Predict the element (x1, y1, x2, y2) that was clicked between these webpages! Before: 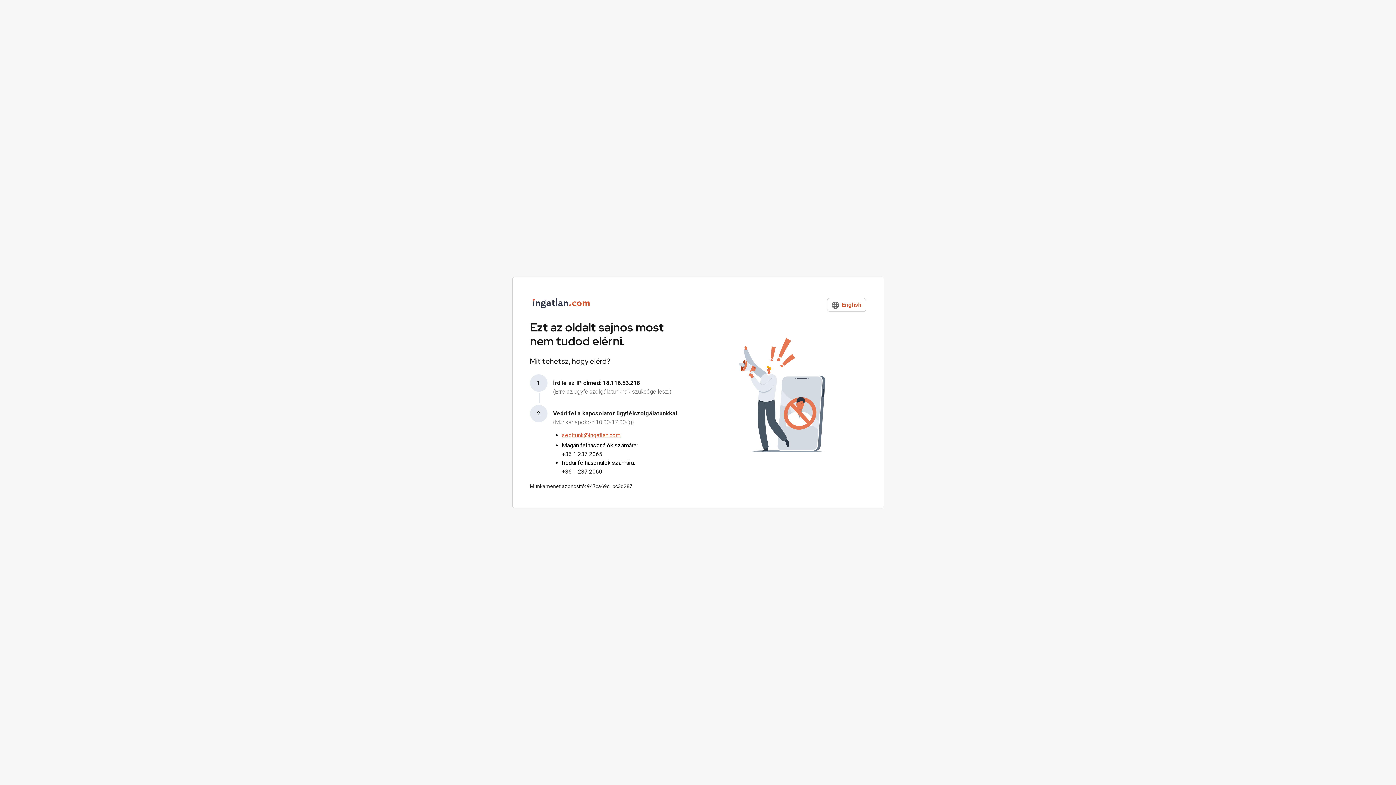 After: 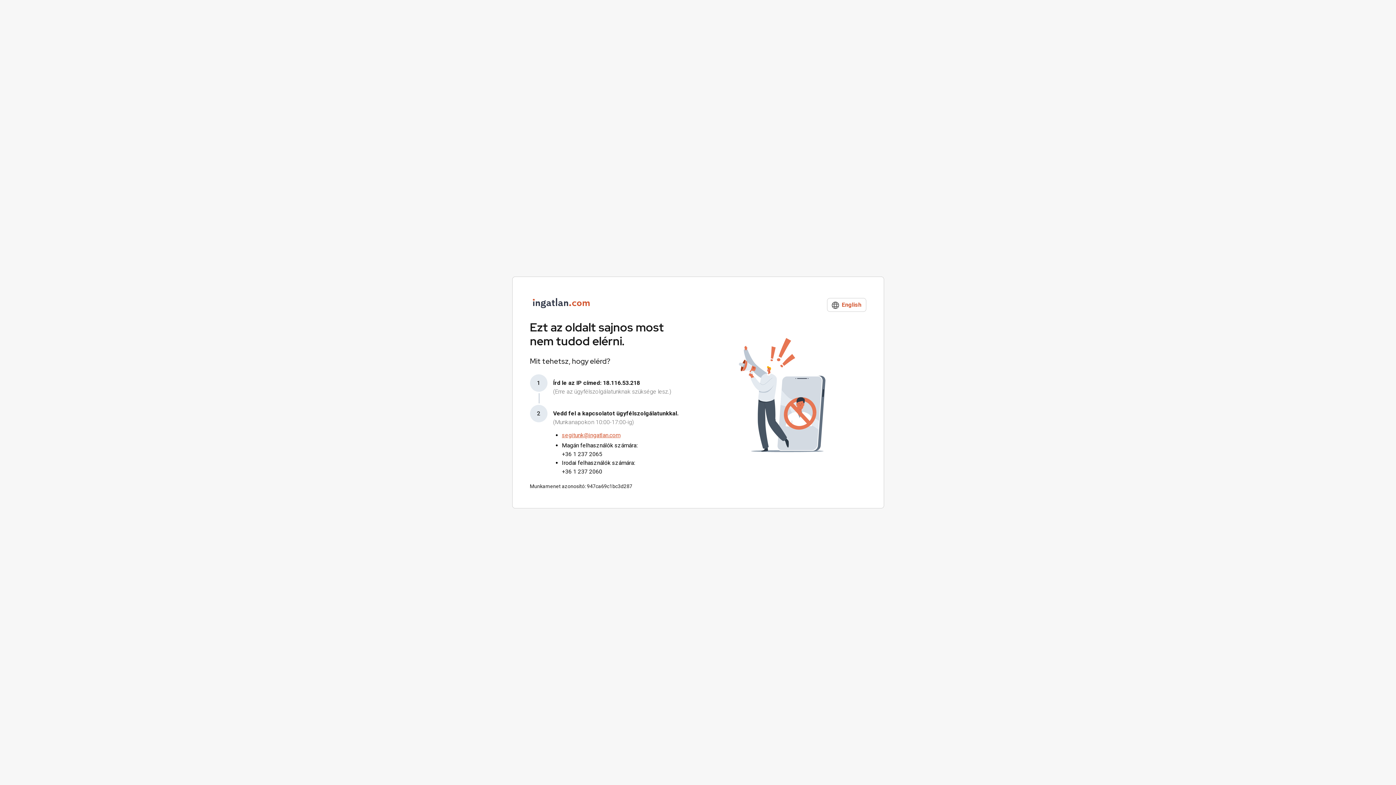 Action: bbox: (562, 432, 620, 438) label: segitunk@ingatlan.com